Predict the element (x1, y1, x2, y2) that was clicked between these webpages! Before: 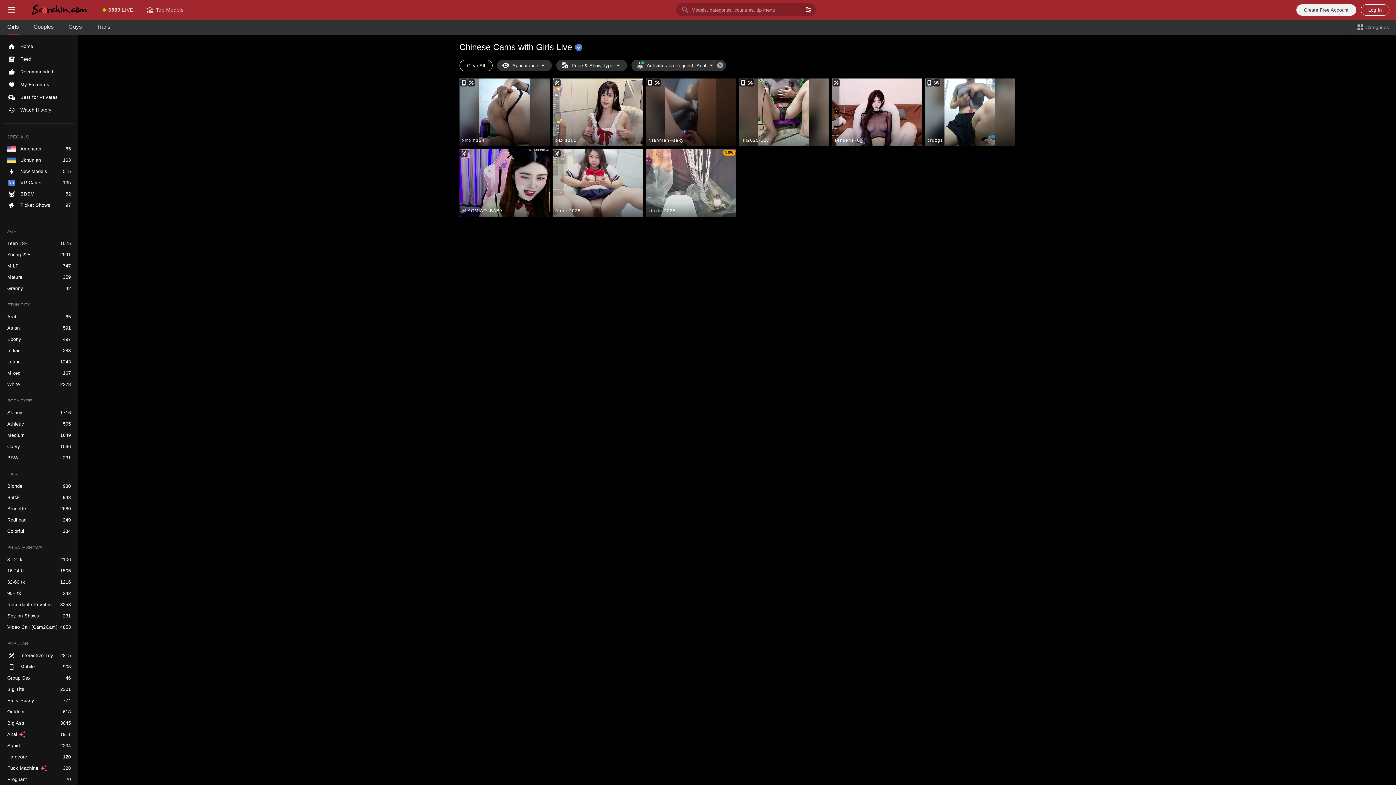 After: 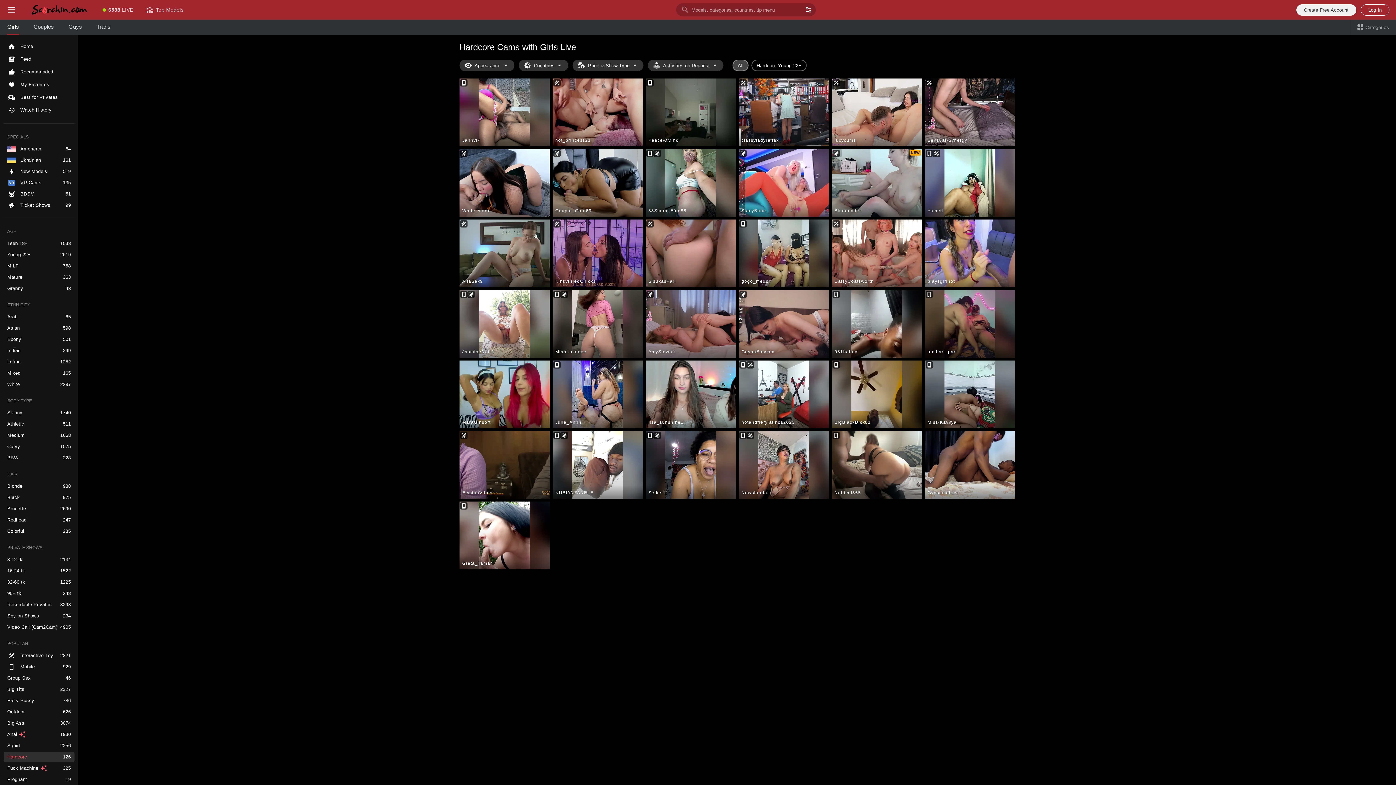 Action: label: Hardcore bbox: (3, 752, 74, 762)